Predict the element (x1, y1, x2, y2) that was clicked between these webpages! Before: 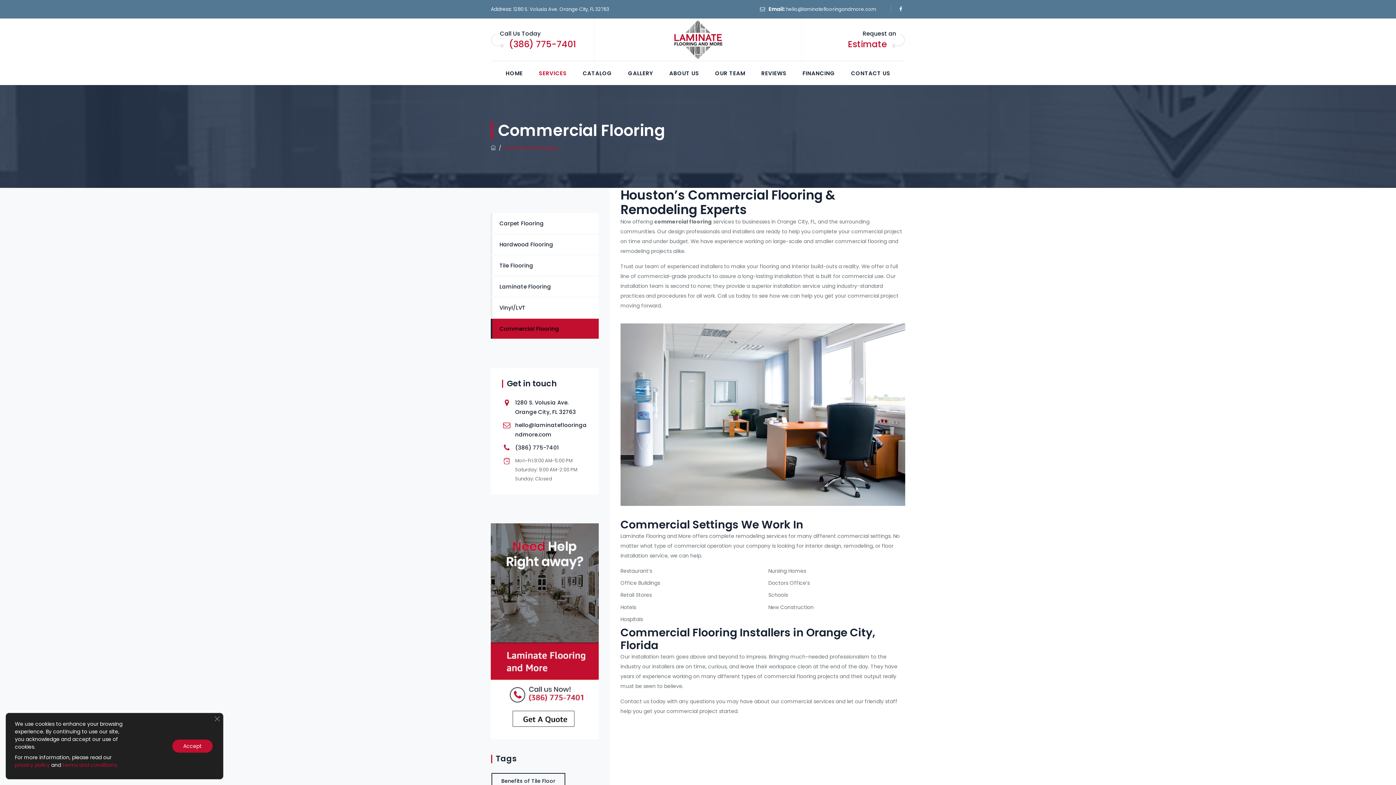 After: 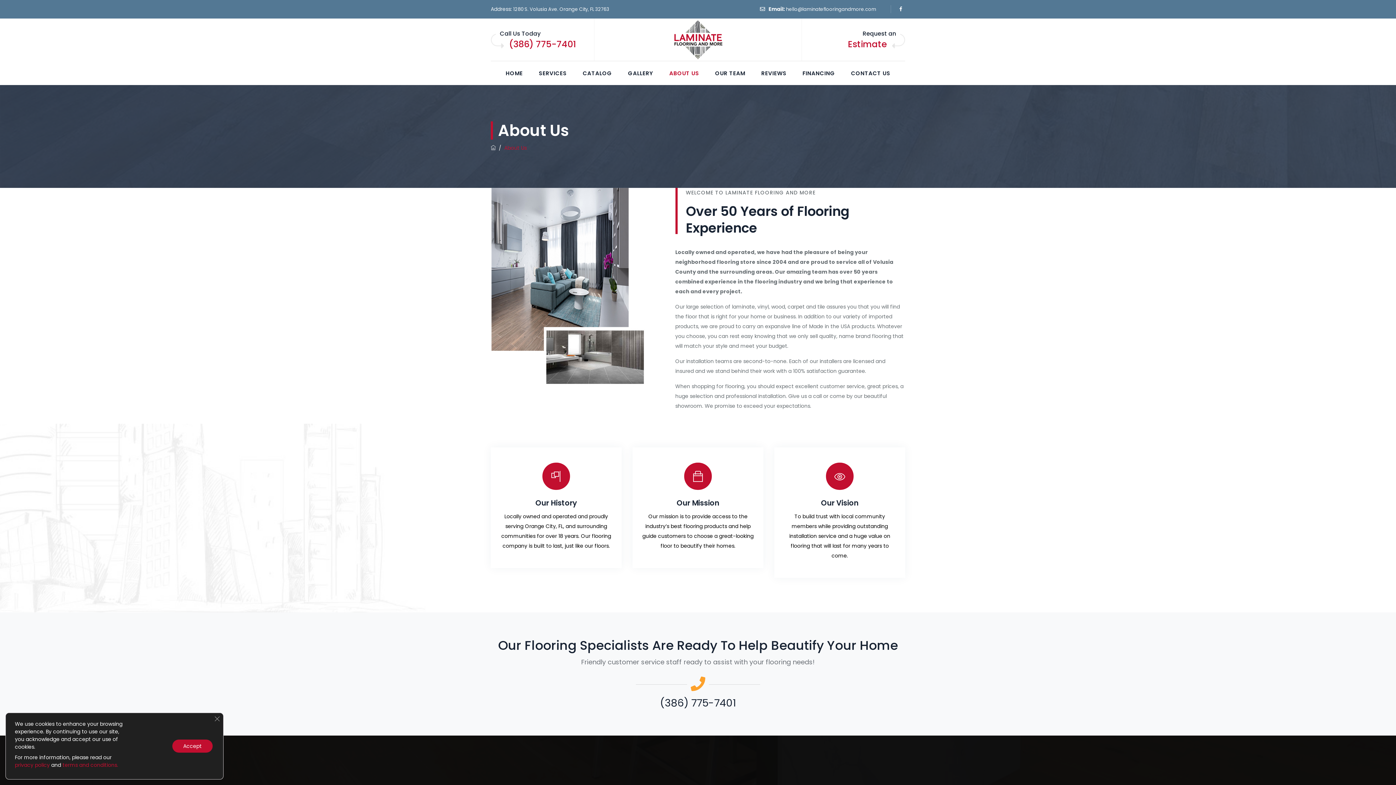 Action: bbox: (669, 61, 699, 84) label: click